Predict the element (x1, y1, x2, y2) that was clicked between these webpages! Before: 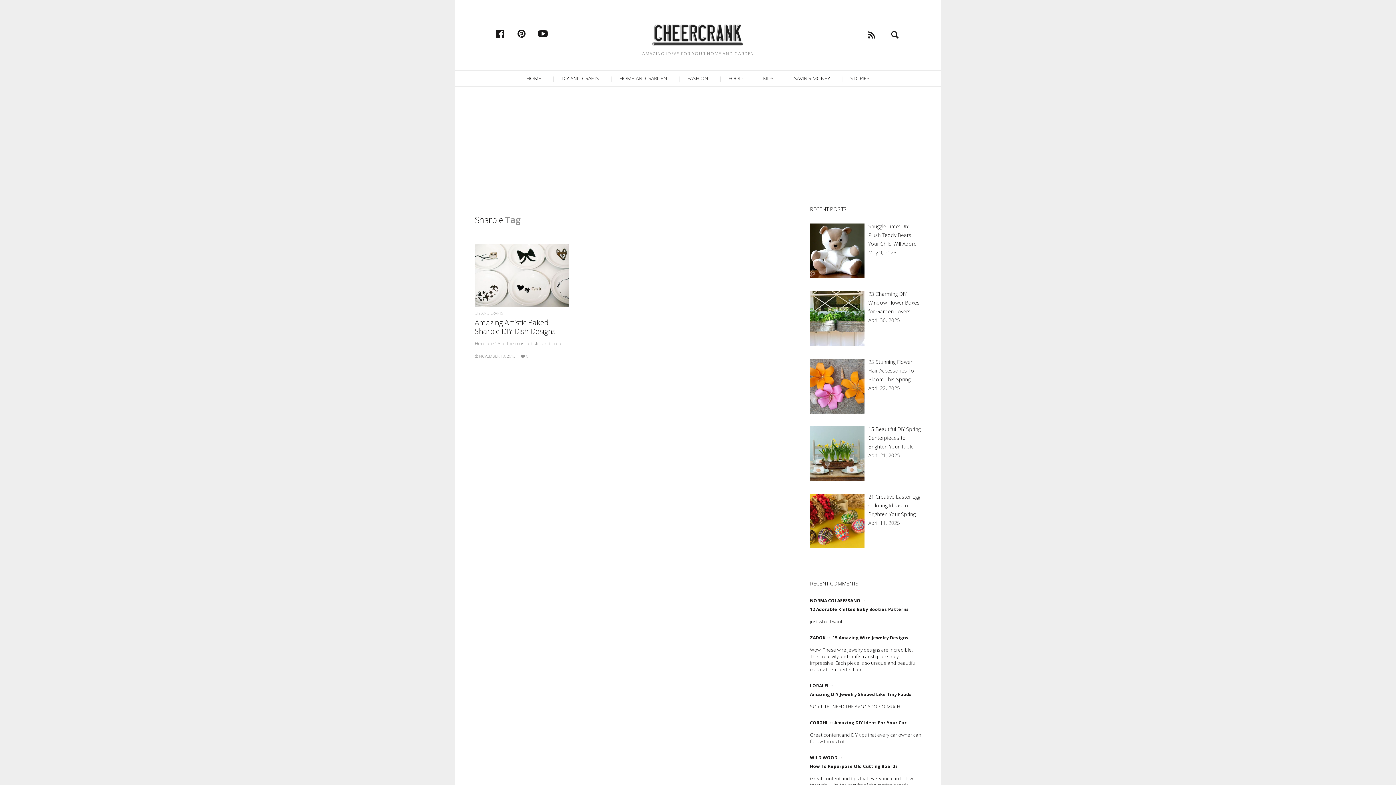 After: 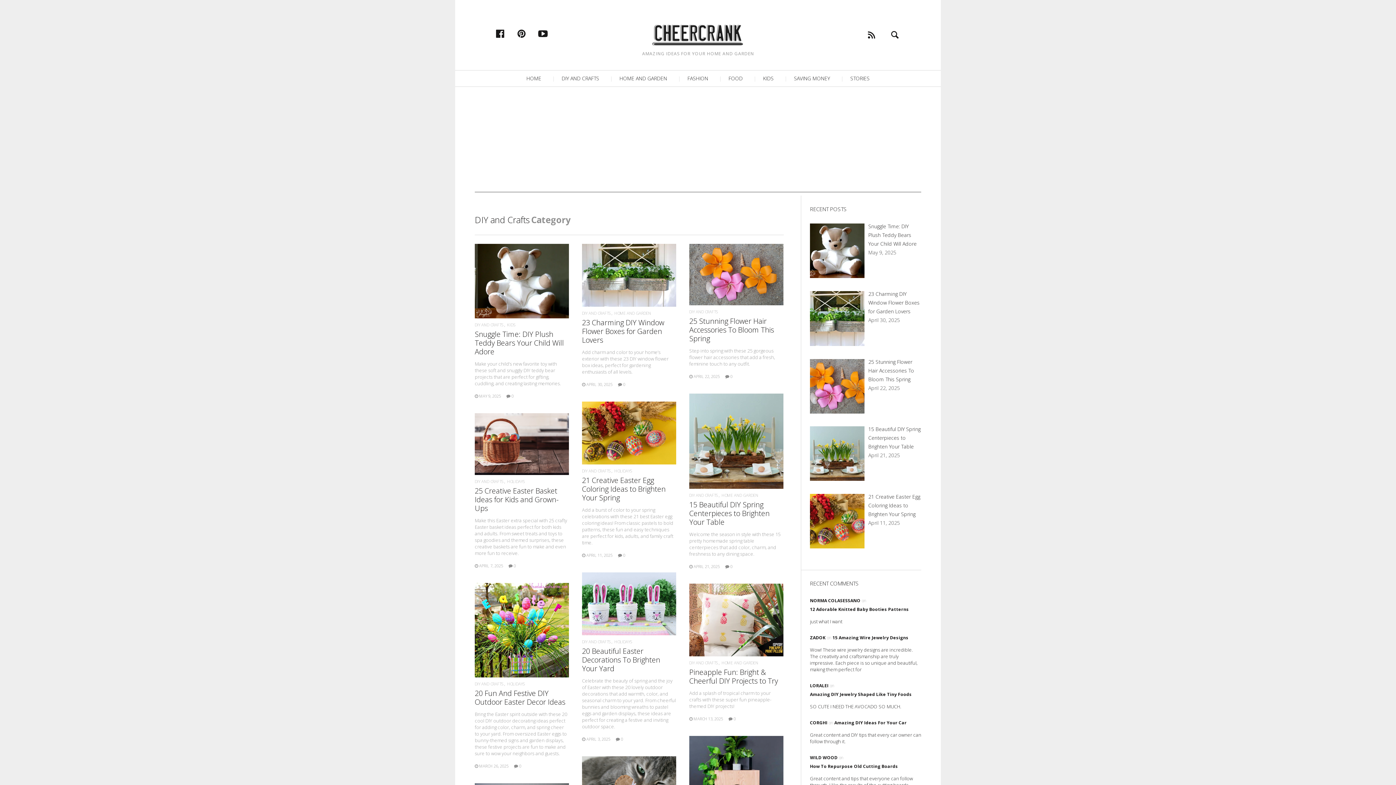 Action: bbox: (557, 72, 604, 84) label: DIY AND CRAFTS